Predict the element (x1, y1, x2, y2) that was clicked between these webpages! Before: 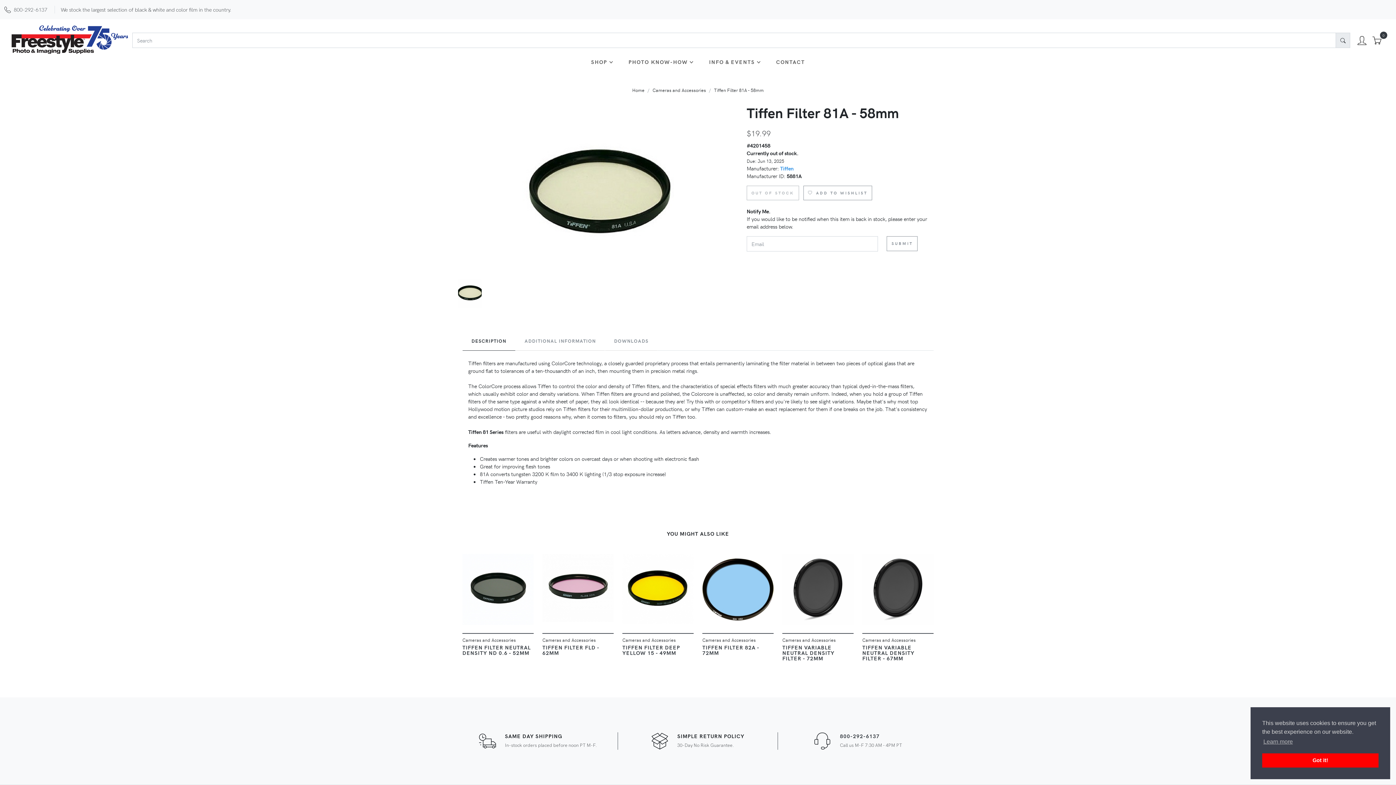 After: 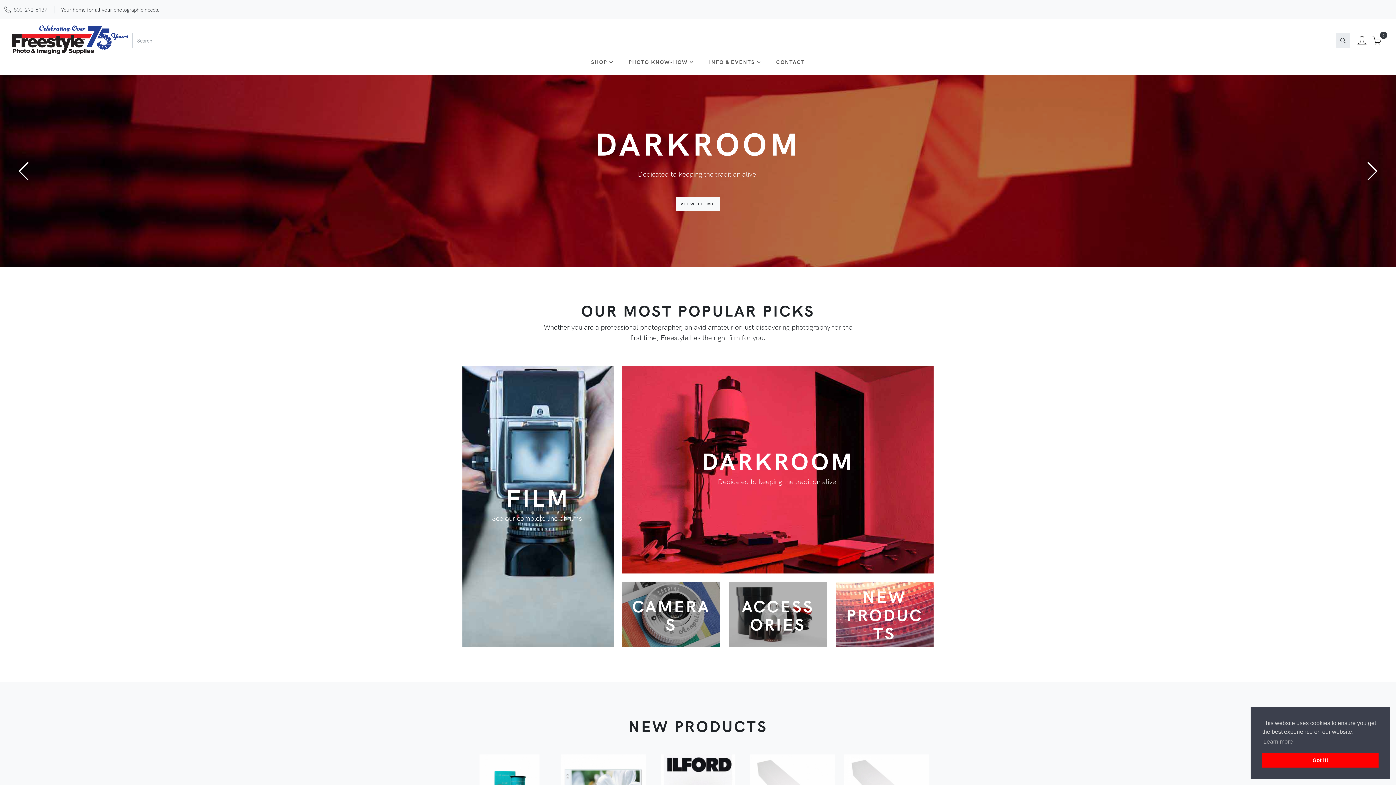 Action: bbox: (632, 86, 644, 93) label: Home